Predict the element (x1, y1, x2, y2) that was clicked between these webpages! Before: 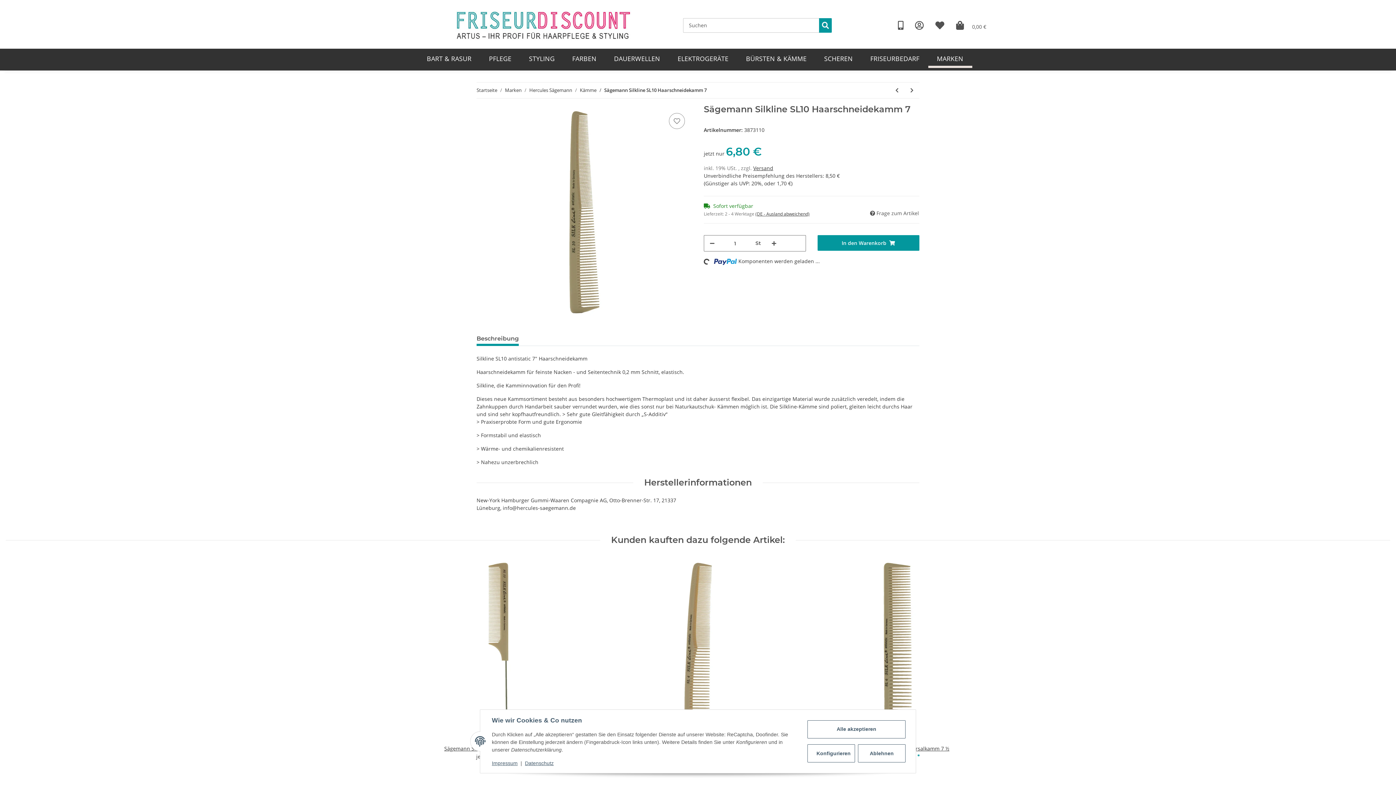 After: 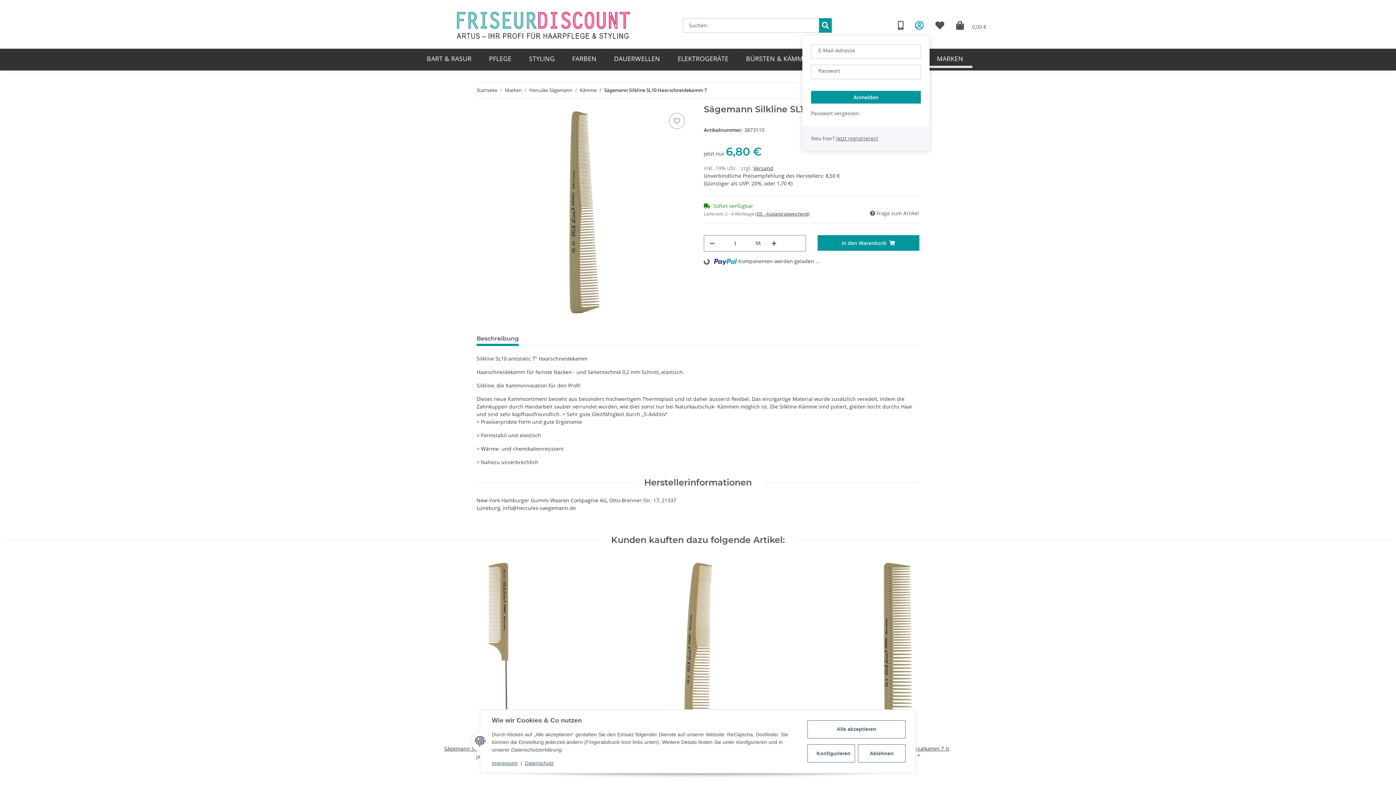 Action: label: Mein Konto bbox: (909, 15, 929, 34)